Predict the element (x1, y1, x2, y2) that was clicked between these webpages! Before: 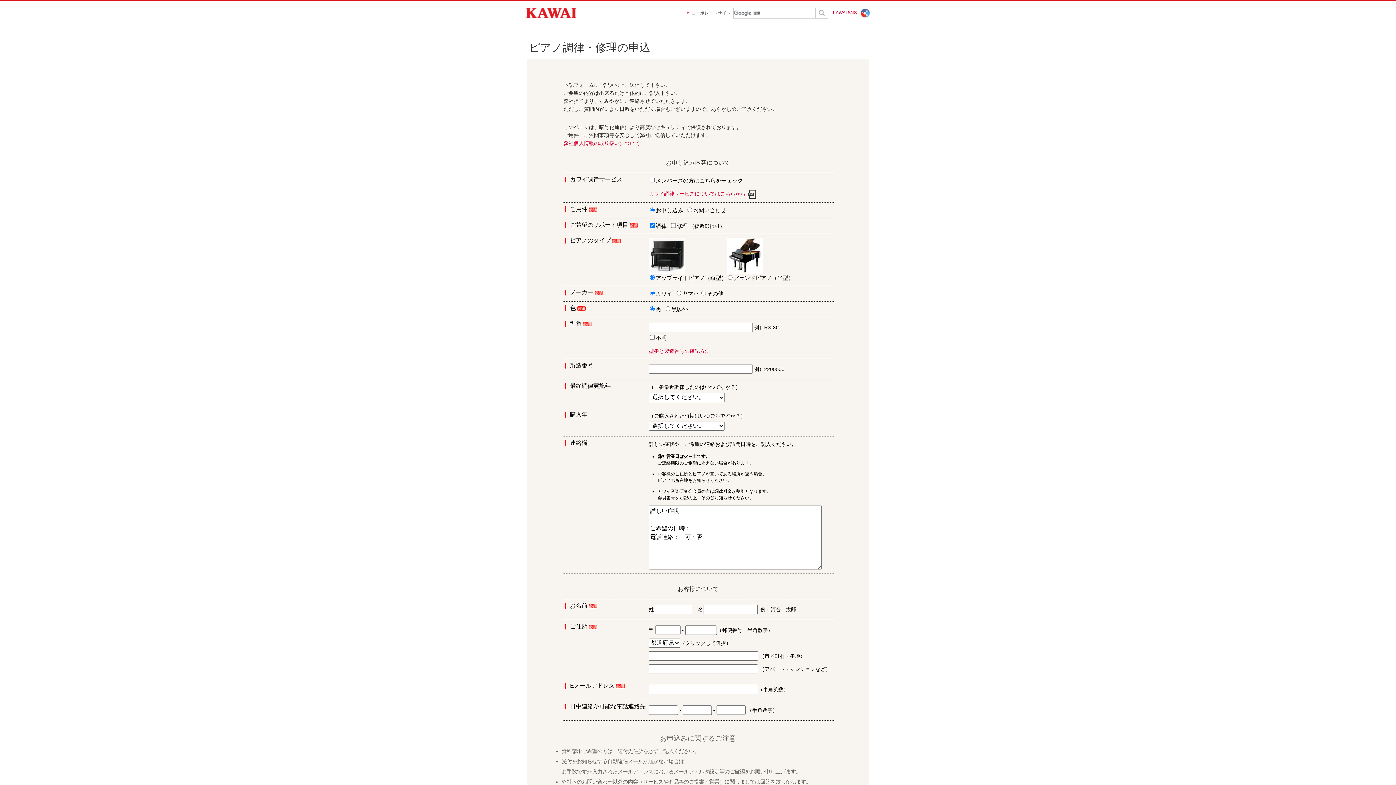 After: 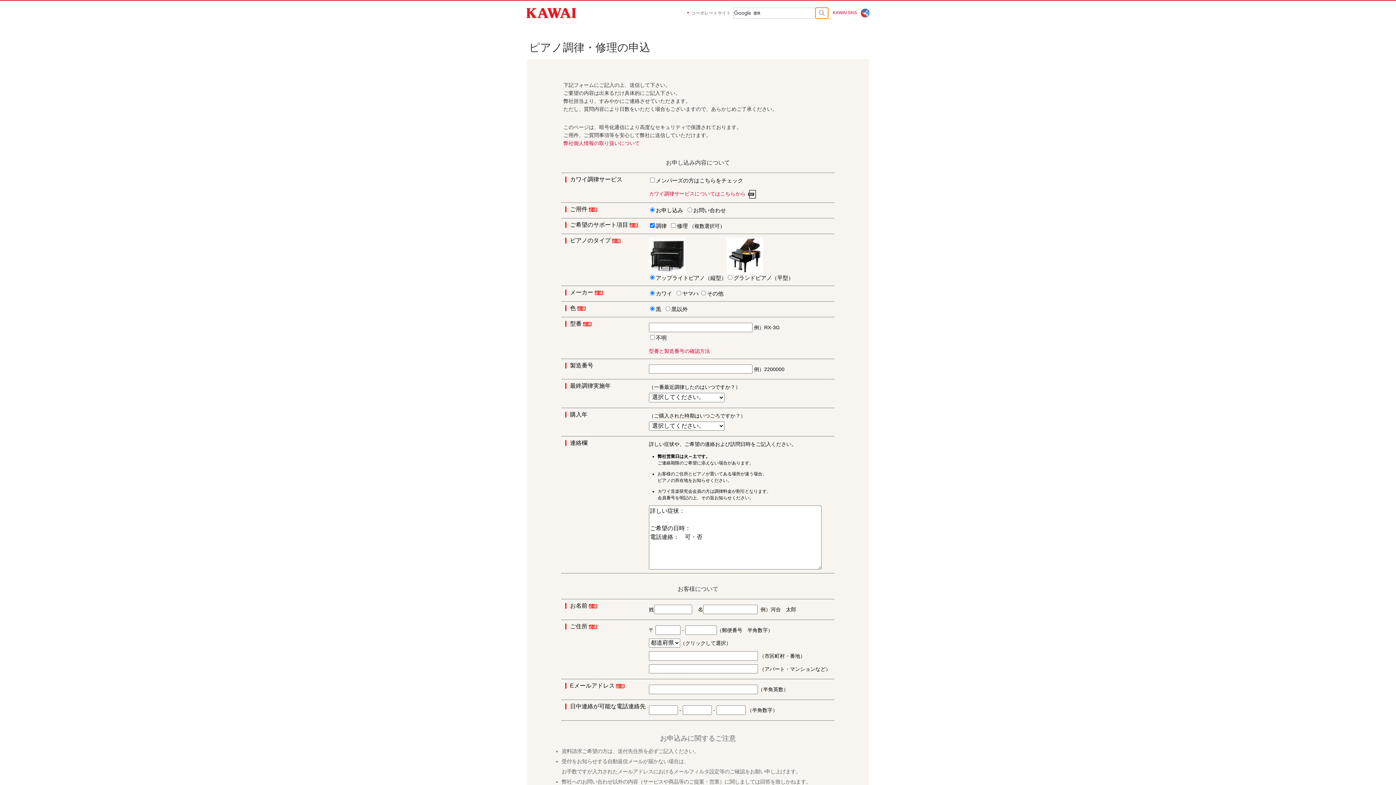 Action: bbox: (815, 7, 828, 18)